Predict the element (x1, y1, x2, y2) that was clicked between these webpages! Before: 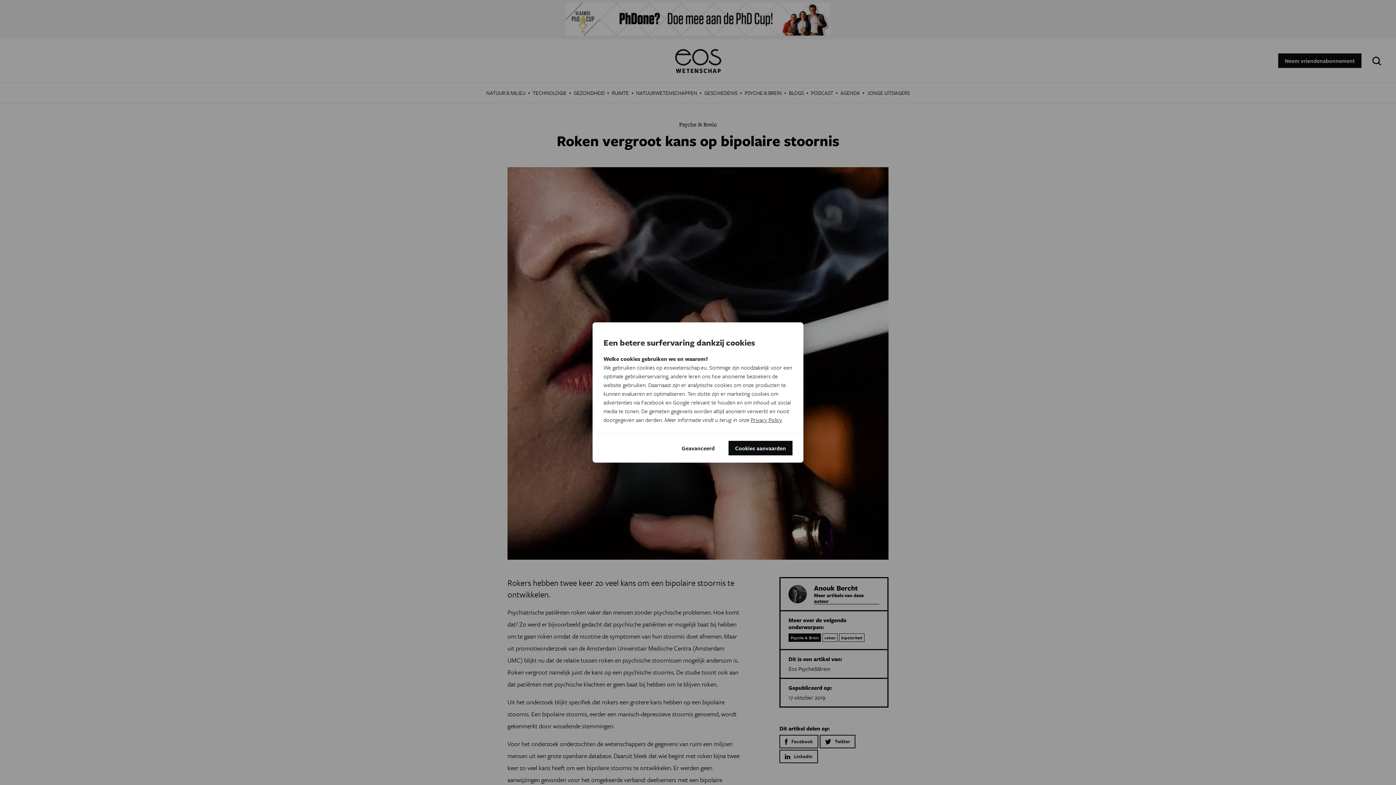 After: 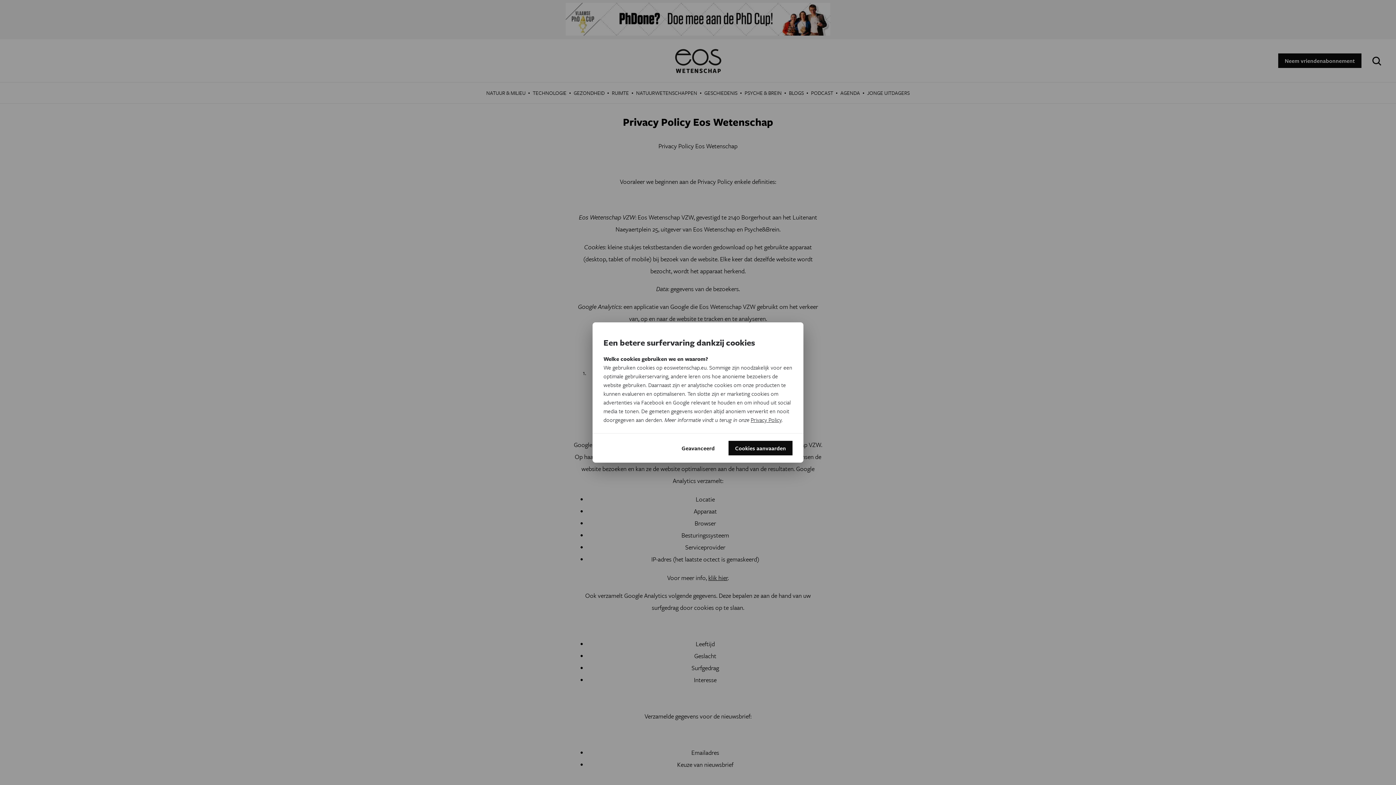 Action: label: Privacy Policy bbox: (750, 416, 781, 424)